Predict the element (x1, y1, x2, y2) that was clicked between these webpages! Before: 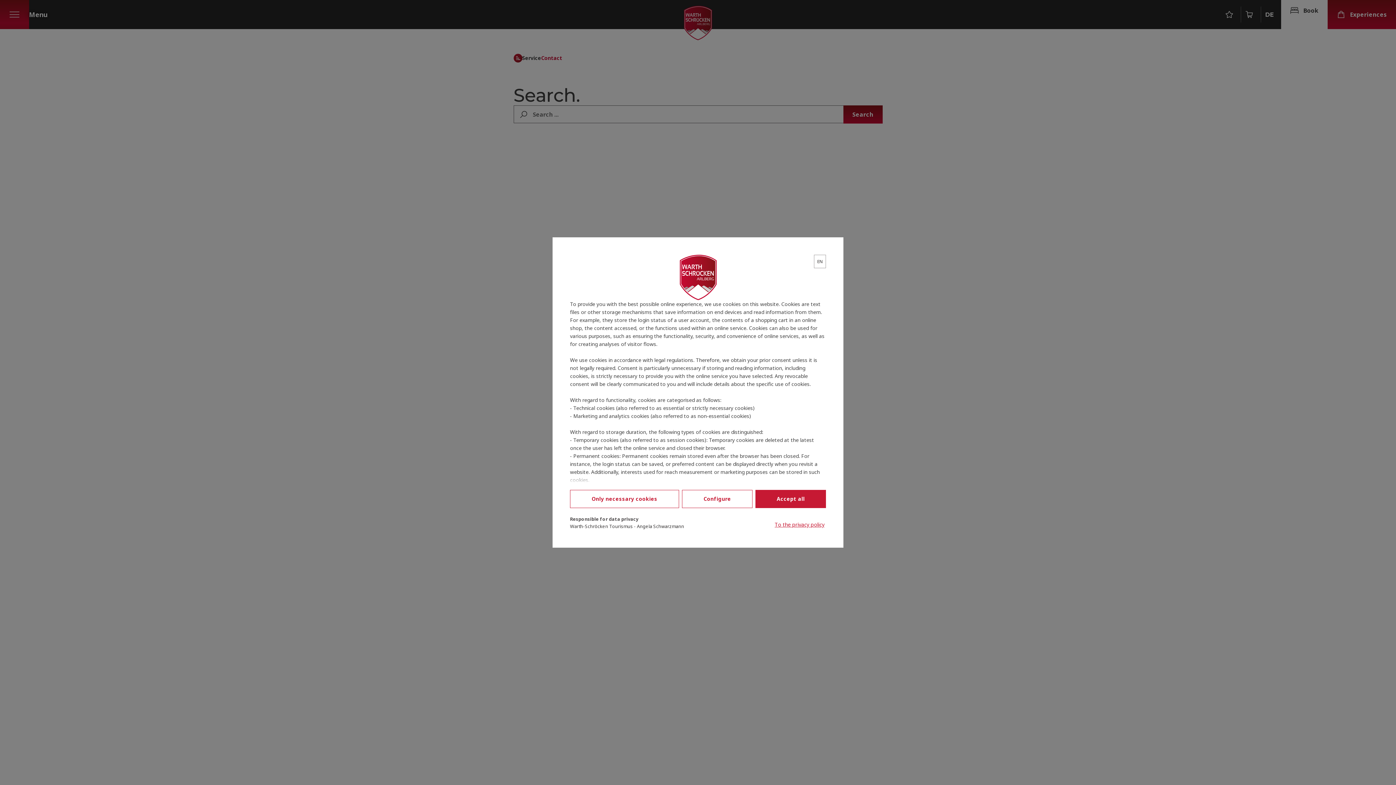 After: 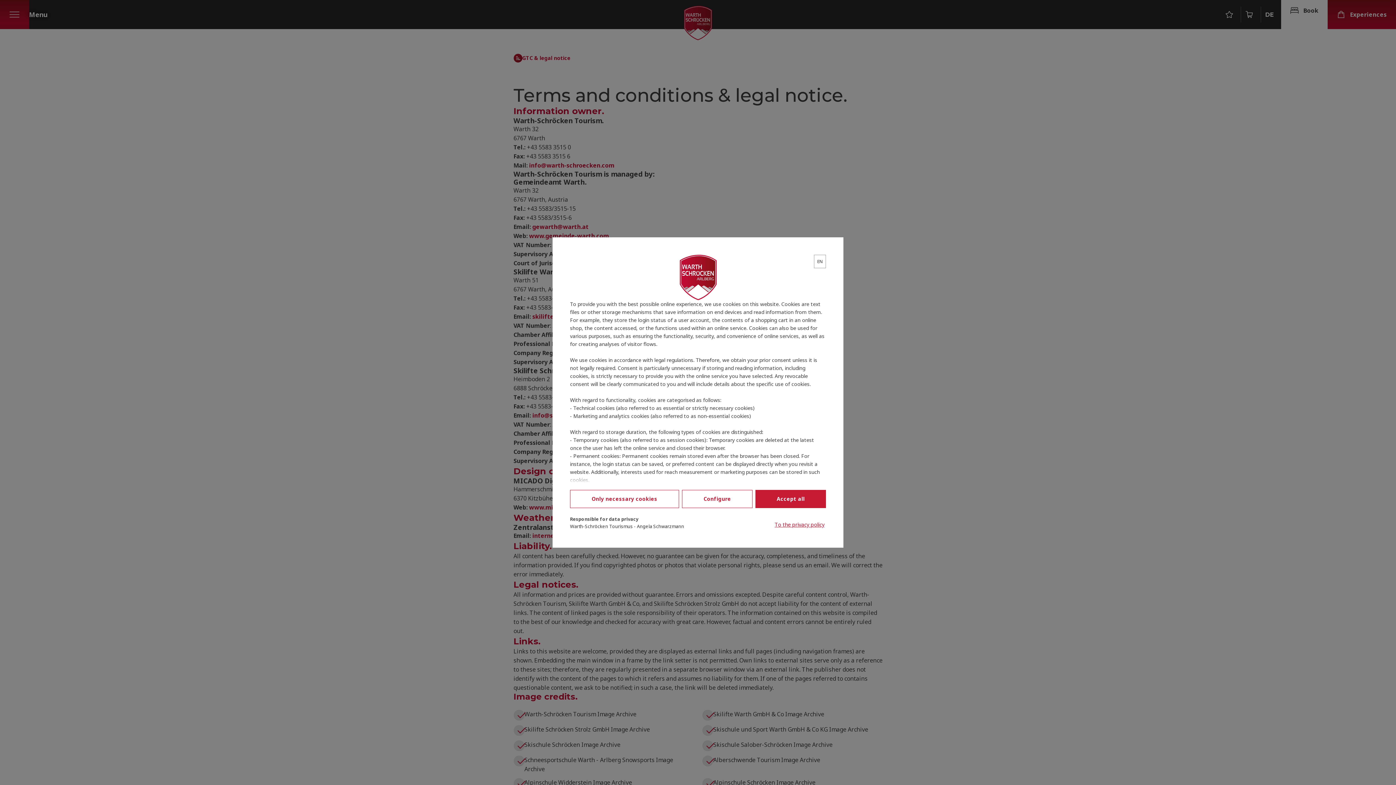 Action: bbox: (773, 519, 826, 530) label: To the privacy policy